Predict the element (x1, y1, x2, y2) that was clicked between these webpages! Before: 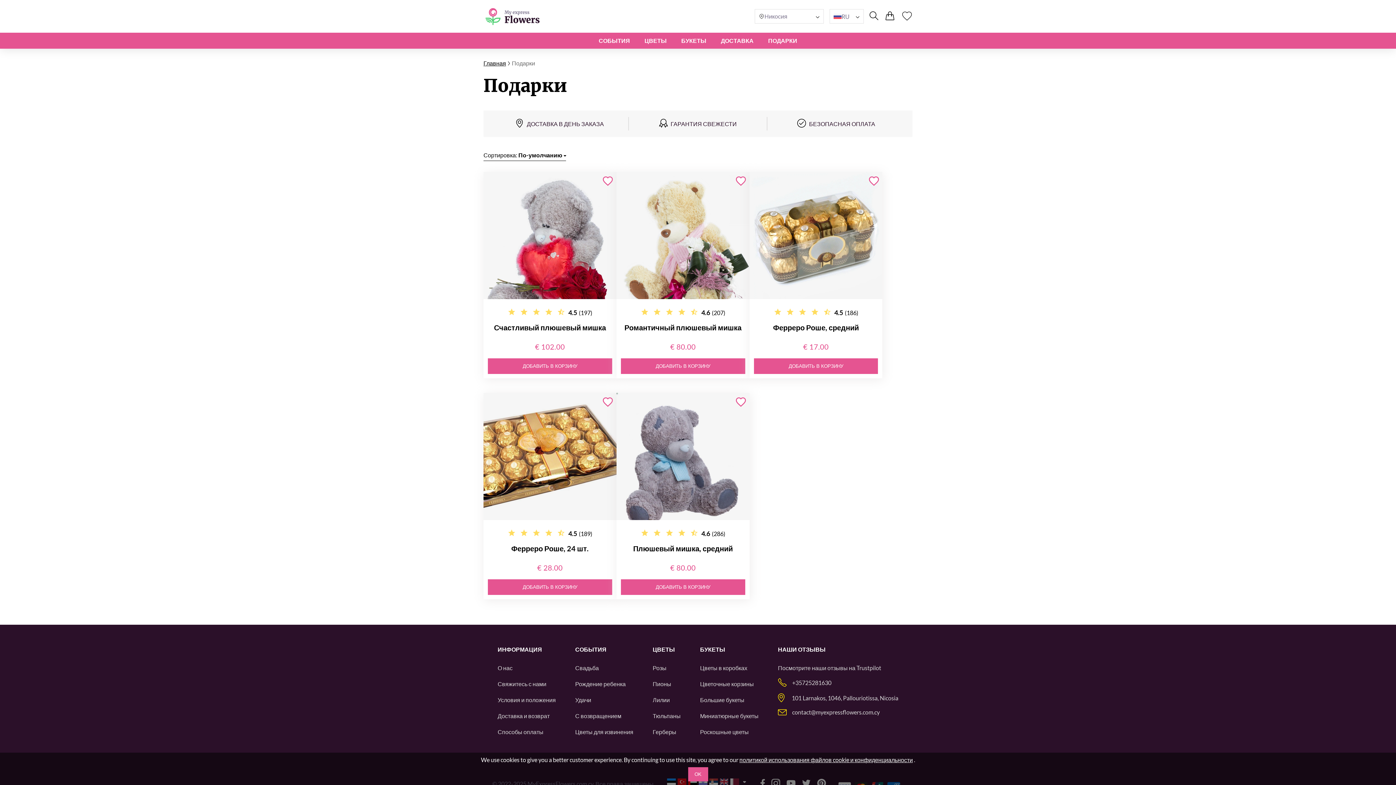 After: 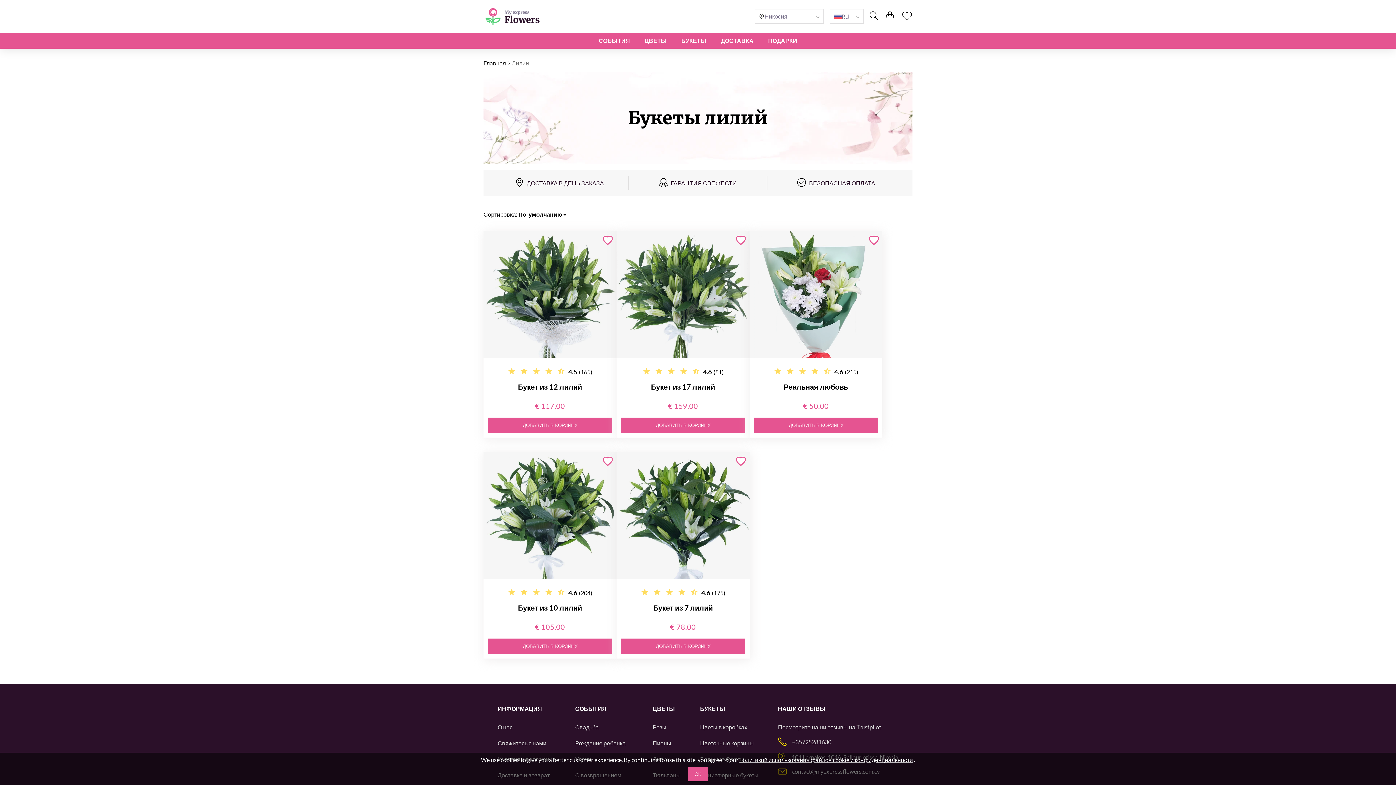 Action: bbox: (652, 696, 670, 703) label: Лилии